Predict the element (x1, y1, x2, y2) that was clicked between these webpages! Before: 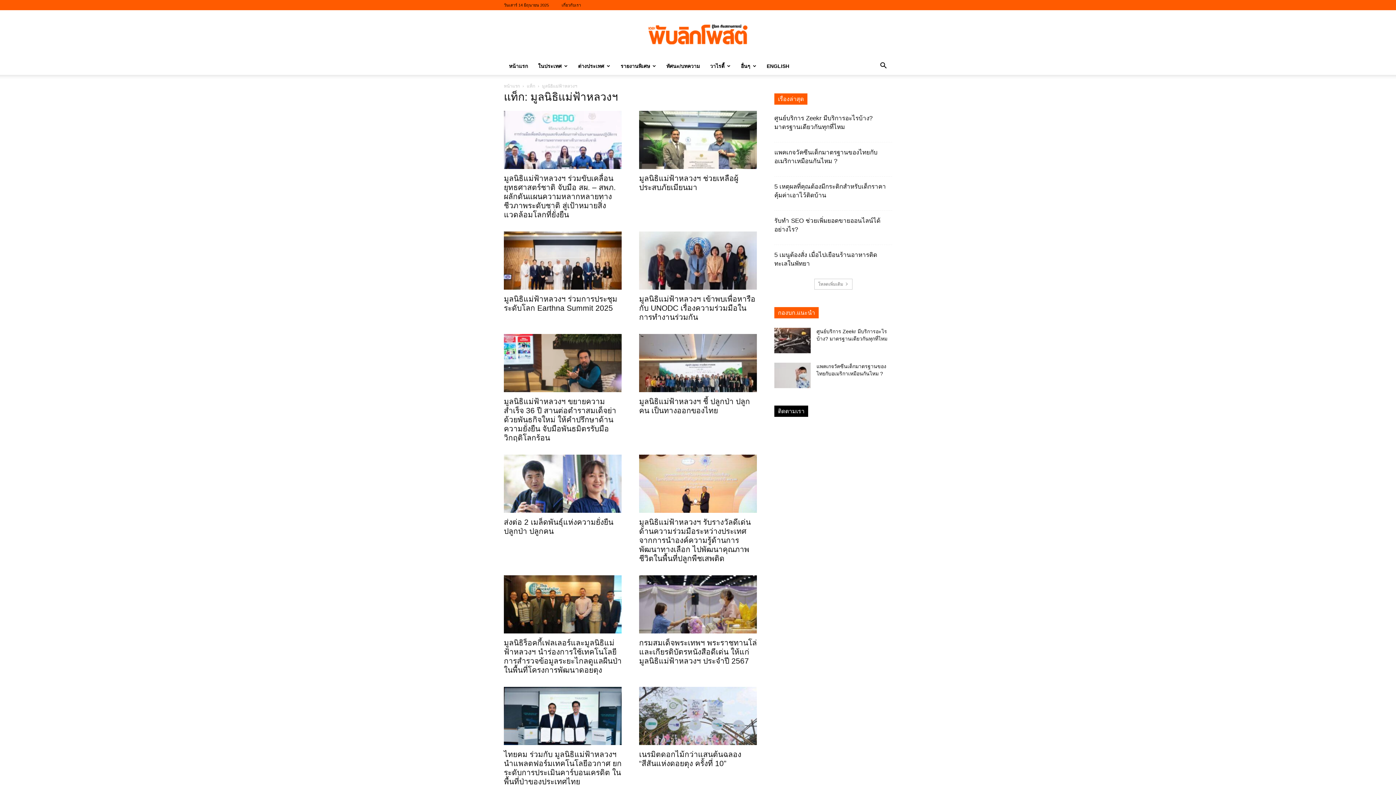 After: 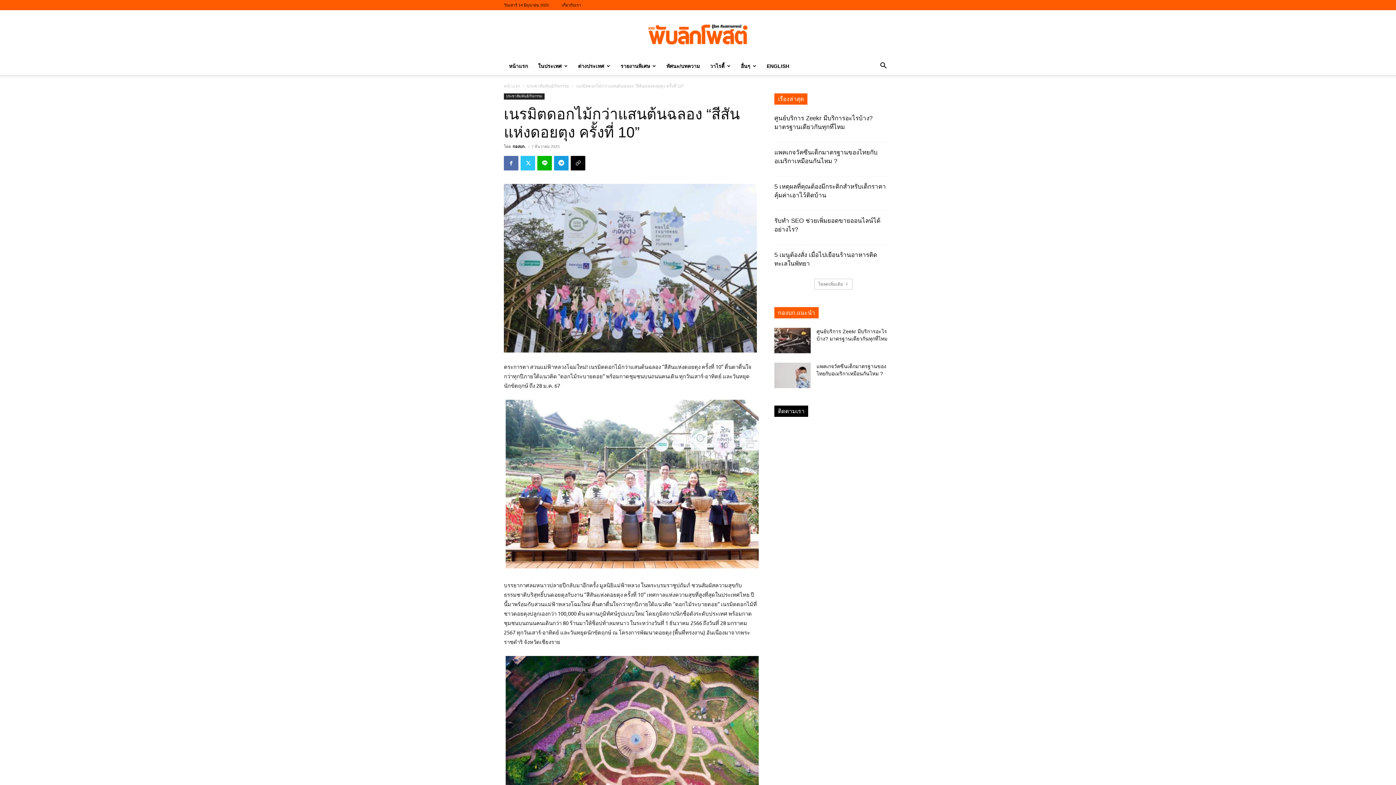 Action: bbox: (639, 687, 757, 745)